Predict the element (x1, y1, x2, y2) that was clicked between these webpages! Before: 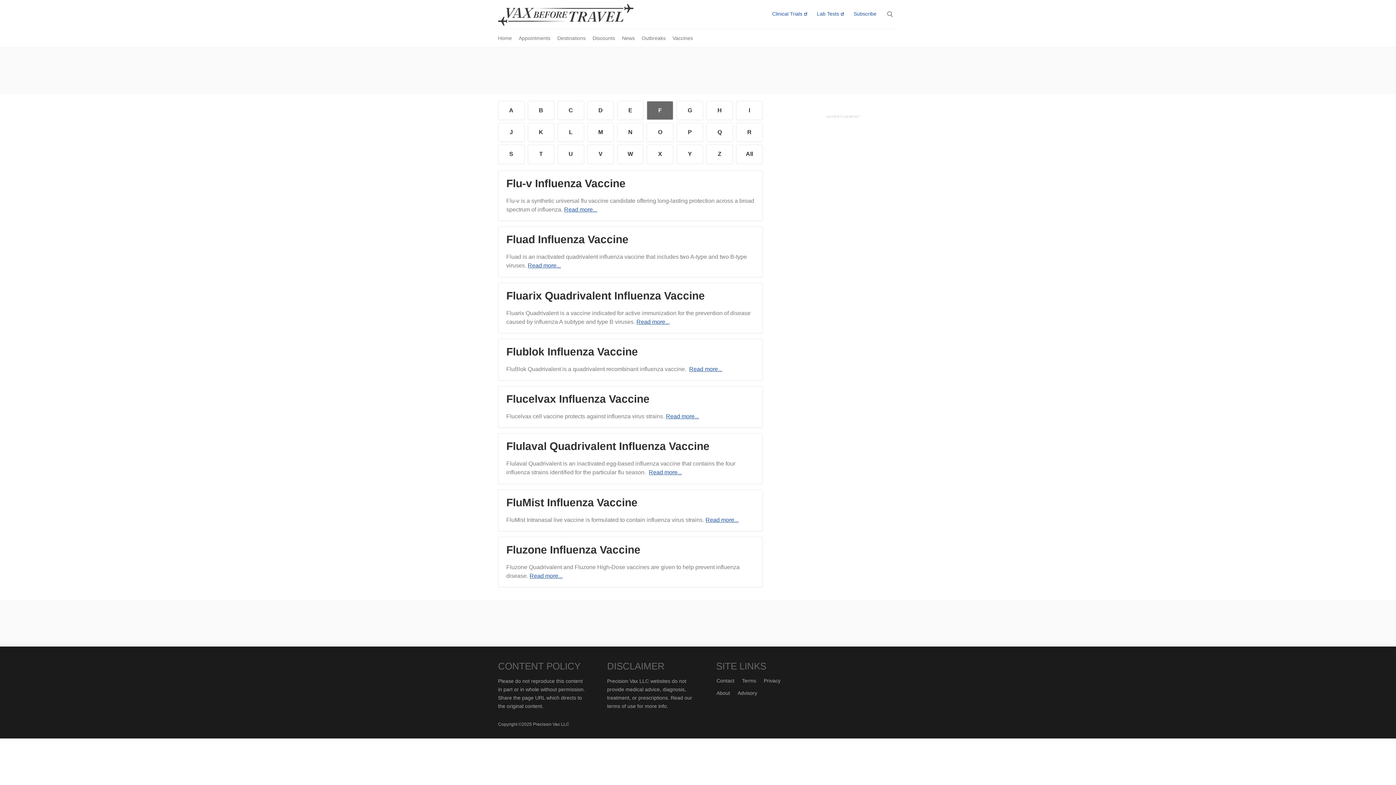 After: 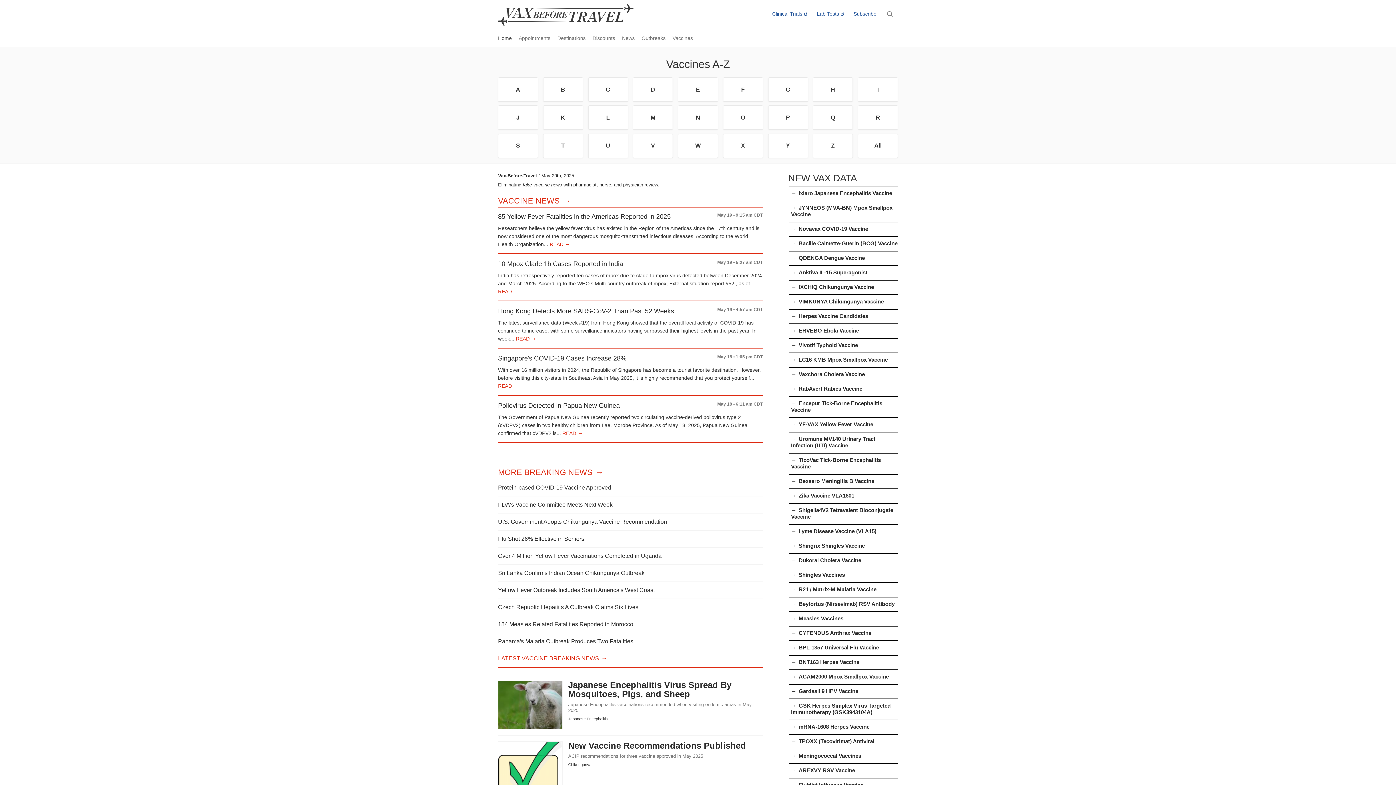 Action: bbox: (498, 34, 512, 41) label: Home